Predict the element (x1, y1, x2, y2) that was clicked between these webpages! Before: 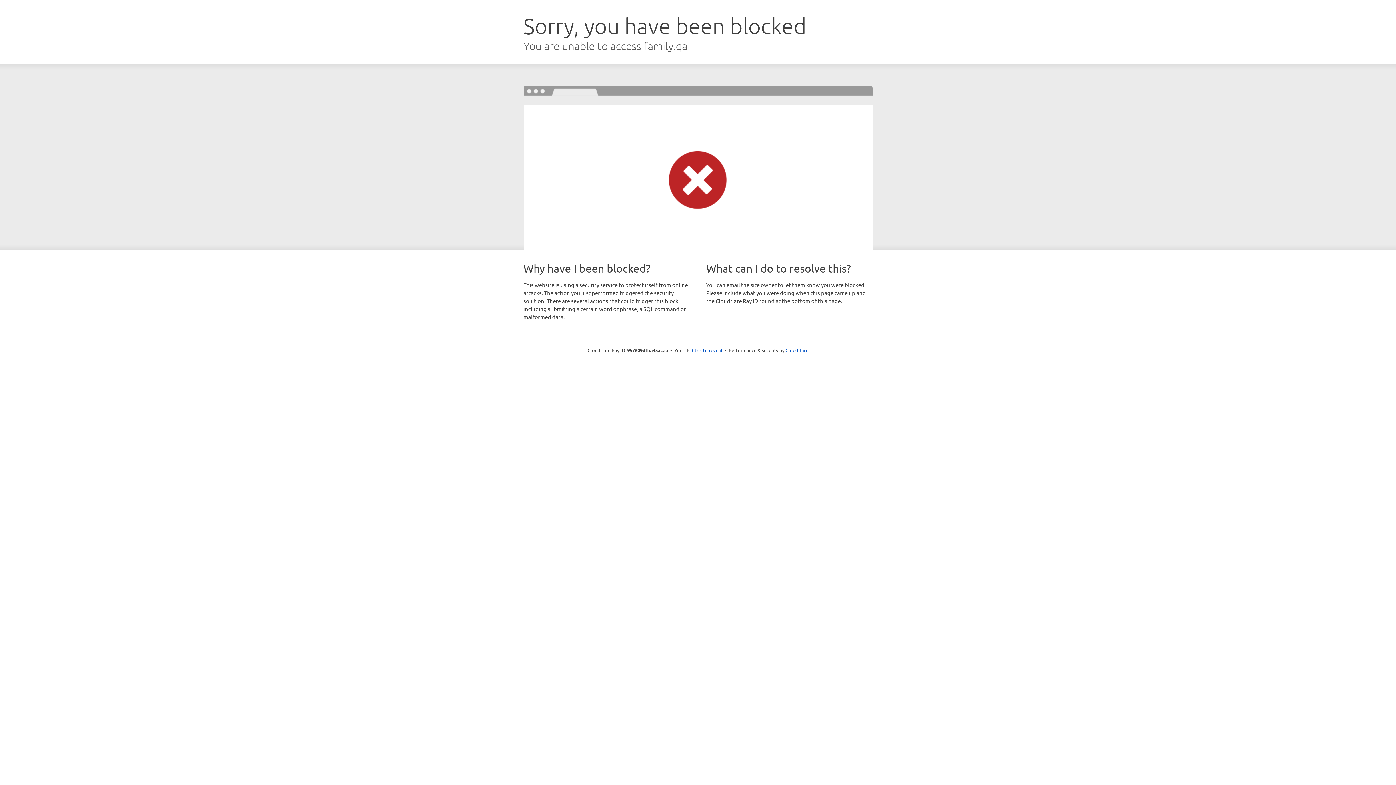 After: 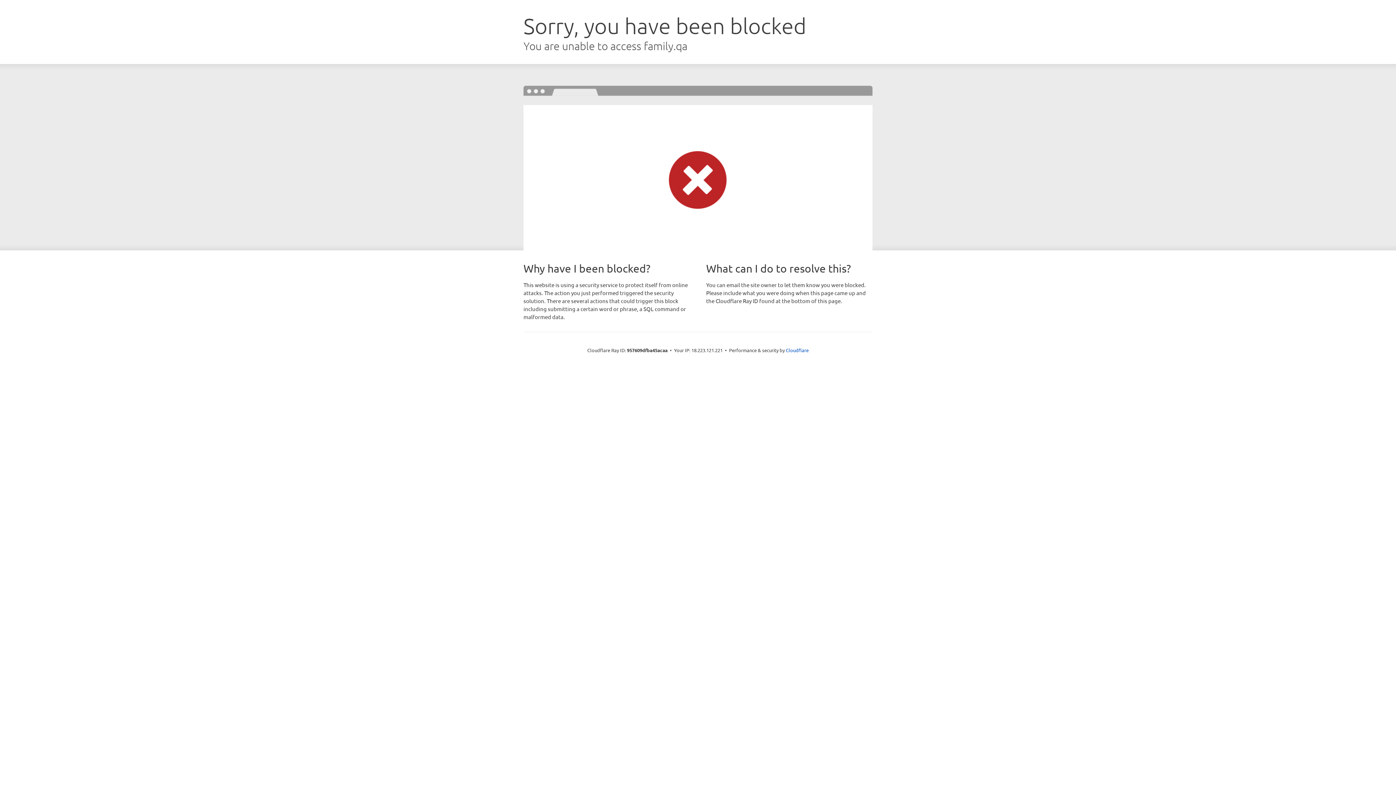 Action: label: Click to reveal bbox: (692, 346, 722, 353)